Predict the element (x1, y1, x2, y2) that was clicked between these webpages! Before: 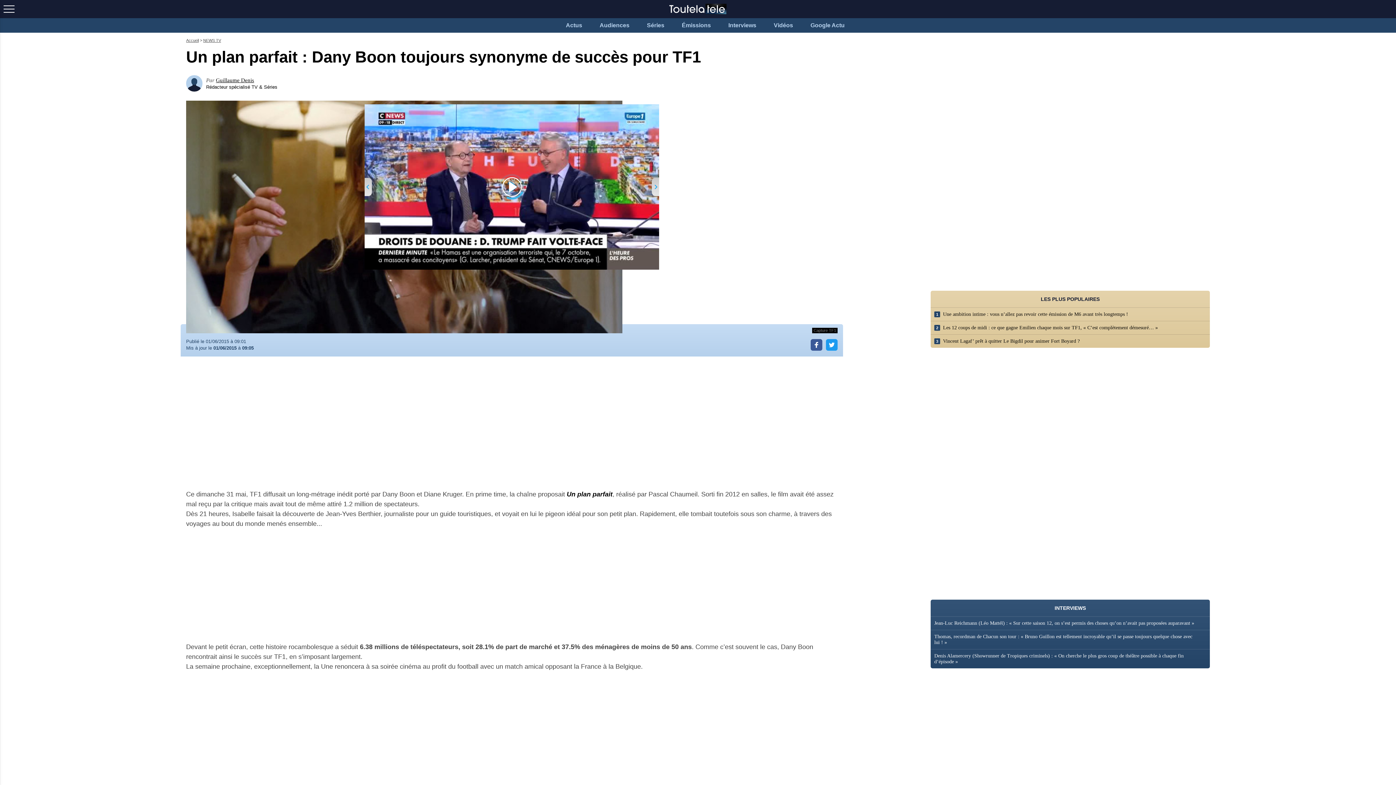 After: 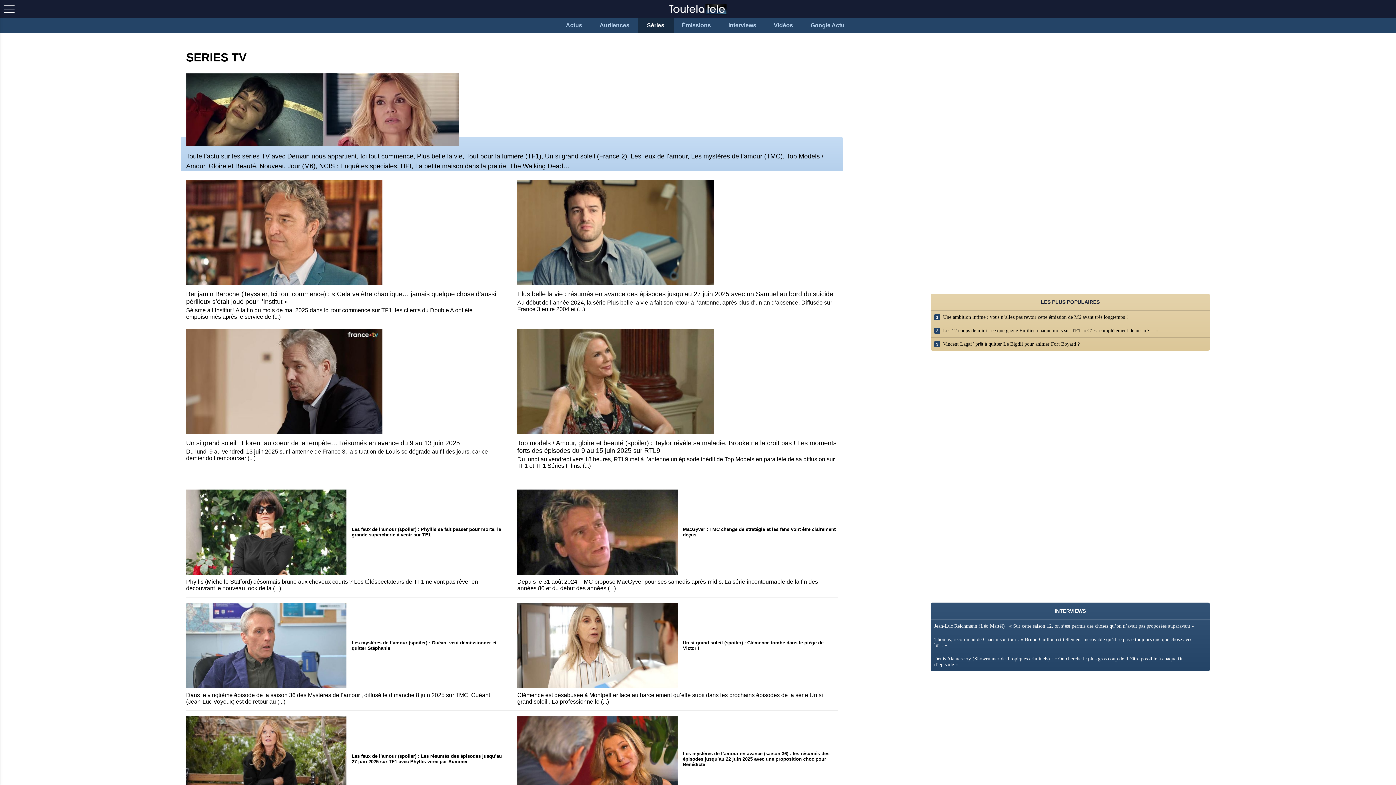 Action: label: Séries bbox: (638, 18, 673, 32)